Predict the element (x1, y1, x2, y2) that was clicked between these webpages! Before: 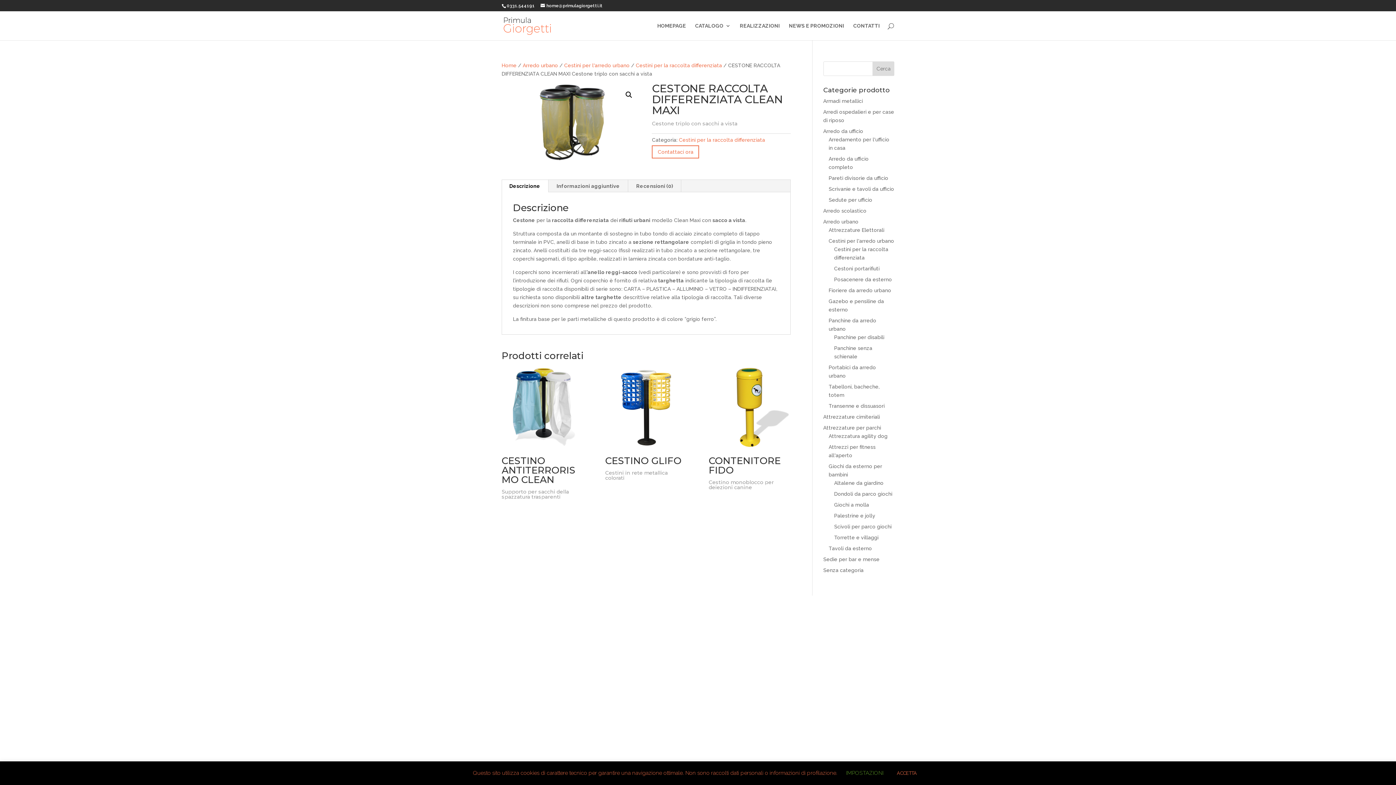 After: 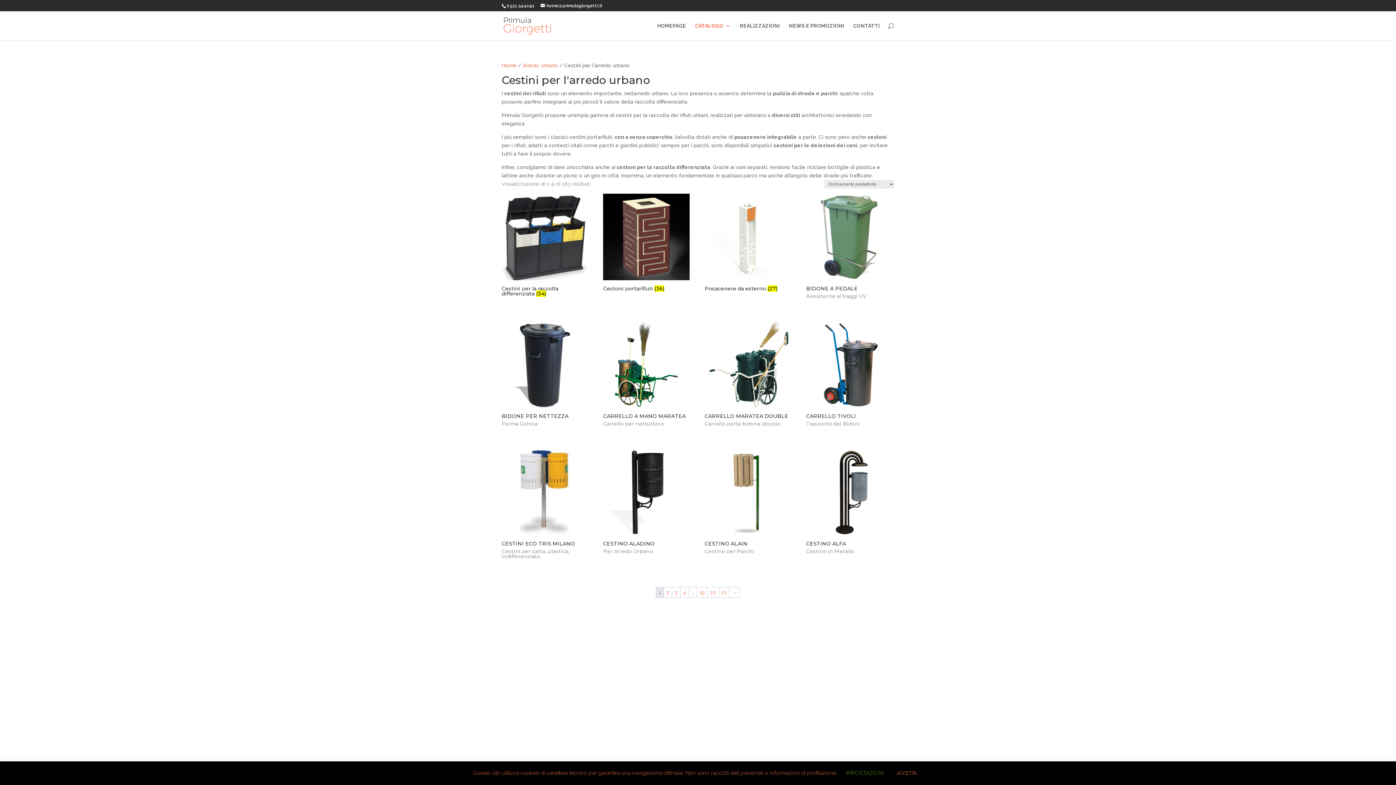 Action: bbox: (564, 62, 629, 68) label: Cestini per l'arredo urbano